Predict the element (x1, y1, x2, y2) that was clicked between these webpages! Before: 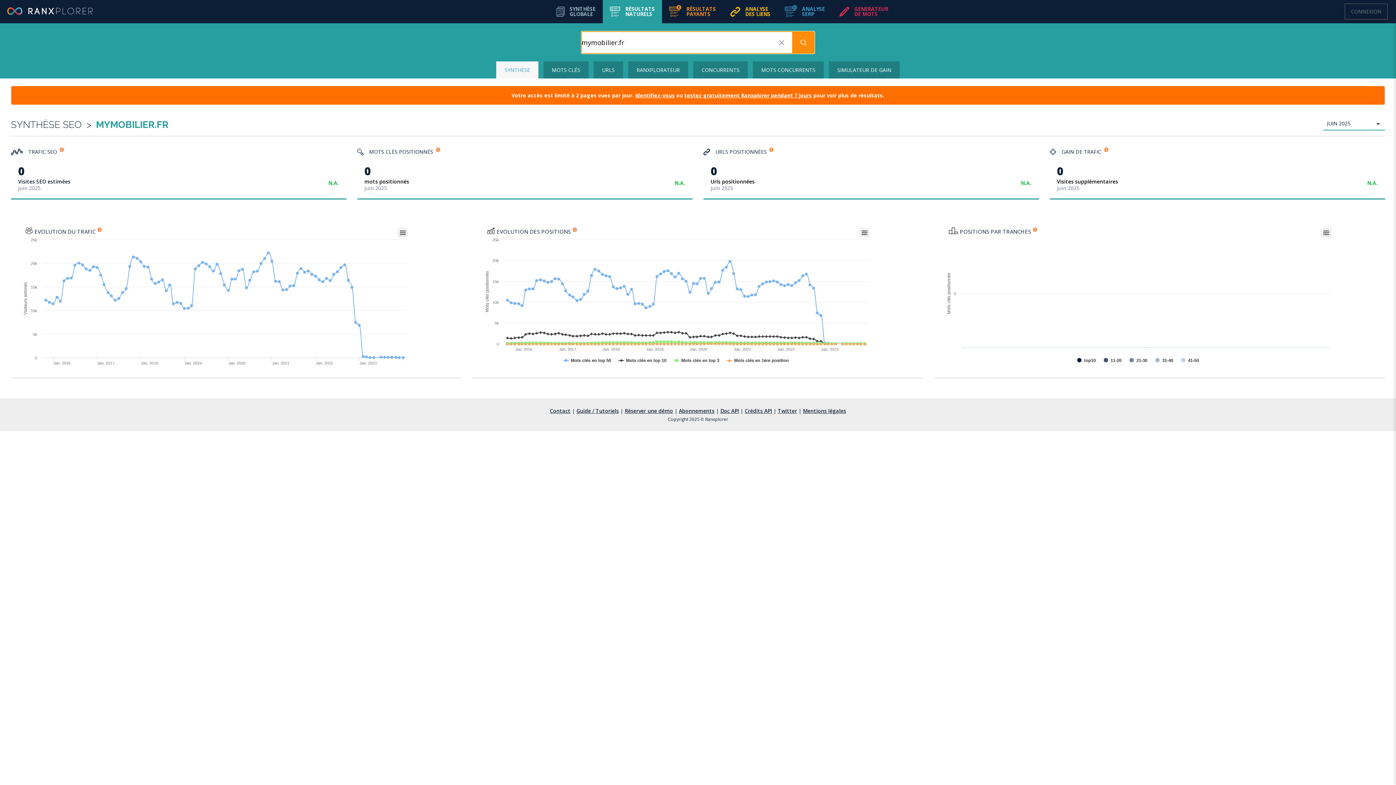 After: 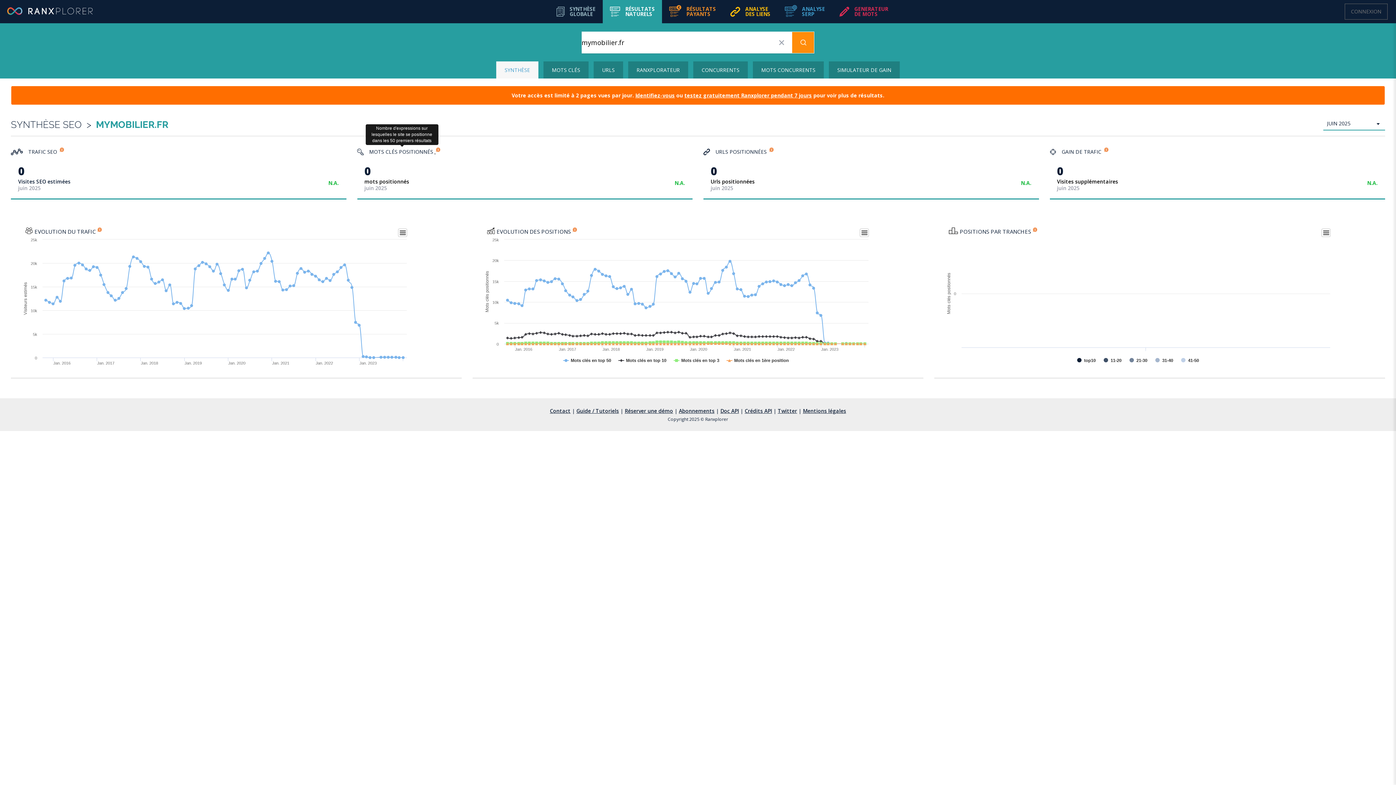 Action: bbox: (368, 148, 435, 154) label: MOTS CLÉS POSITIONNÉS 